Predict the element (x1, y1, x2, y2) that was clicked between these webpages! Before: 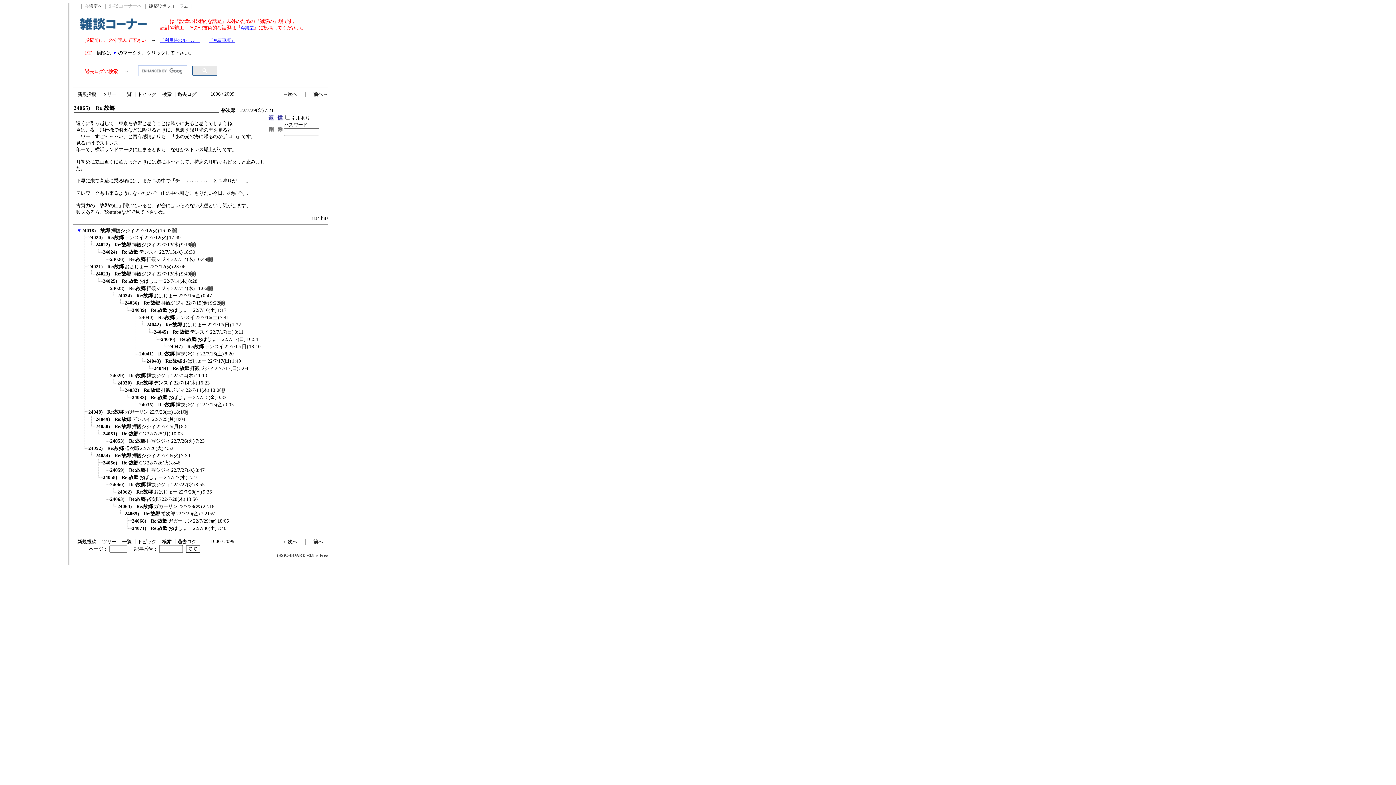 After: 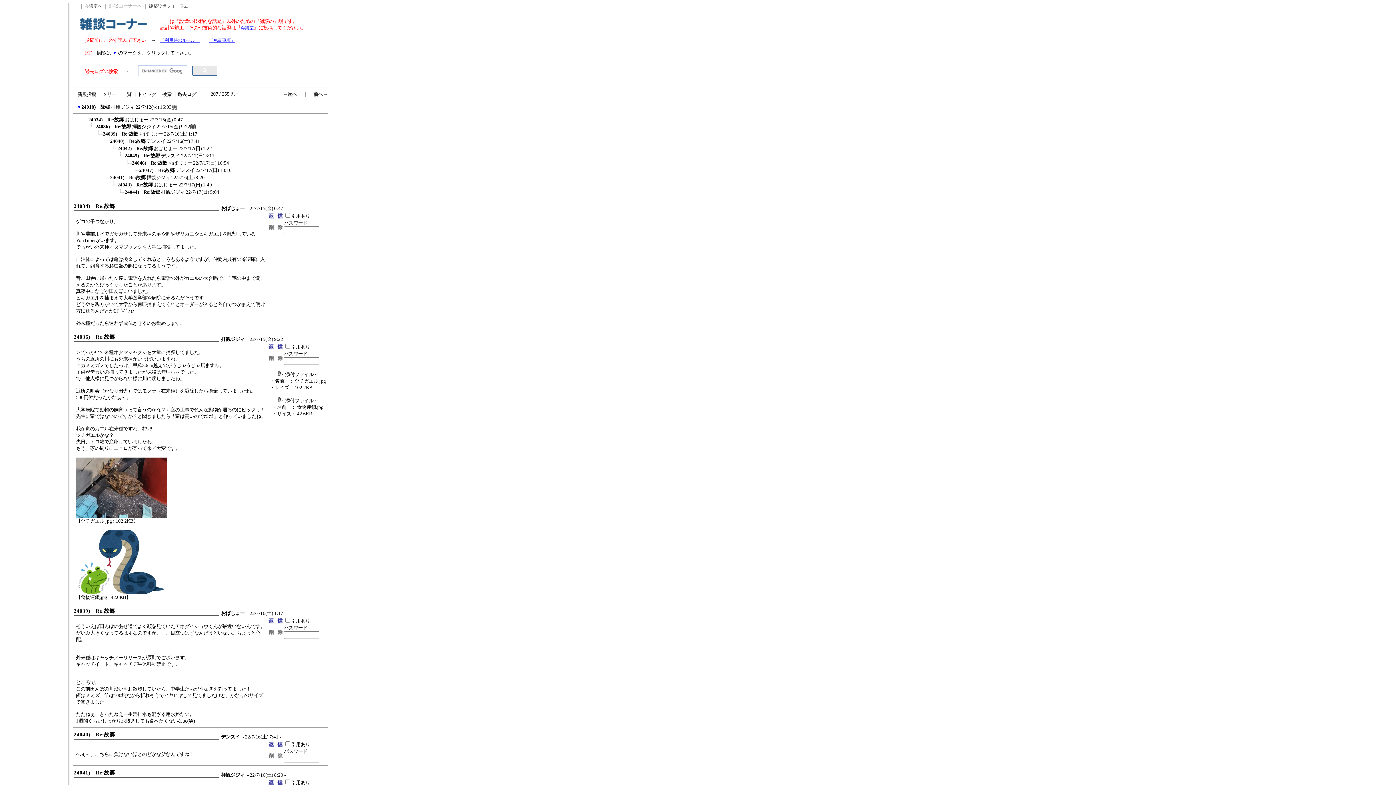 Action: bbox: (110, 295, 117, 300)